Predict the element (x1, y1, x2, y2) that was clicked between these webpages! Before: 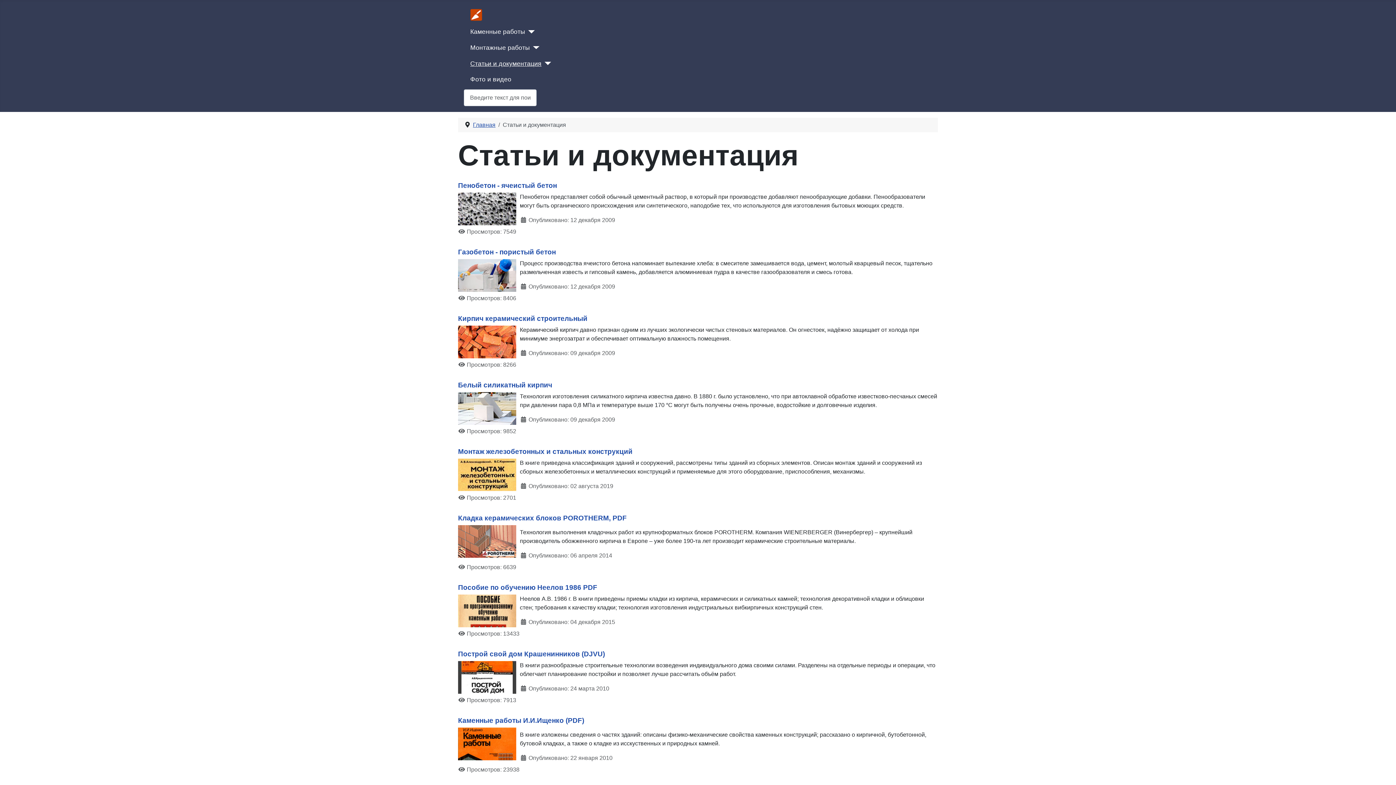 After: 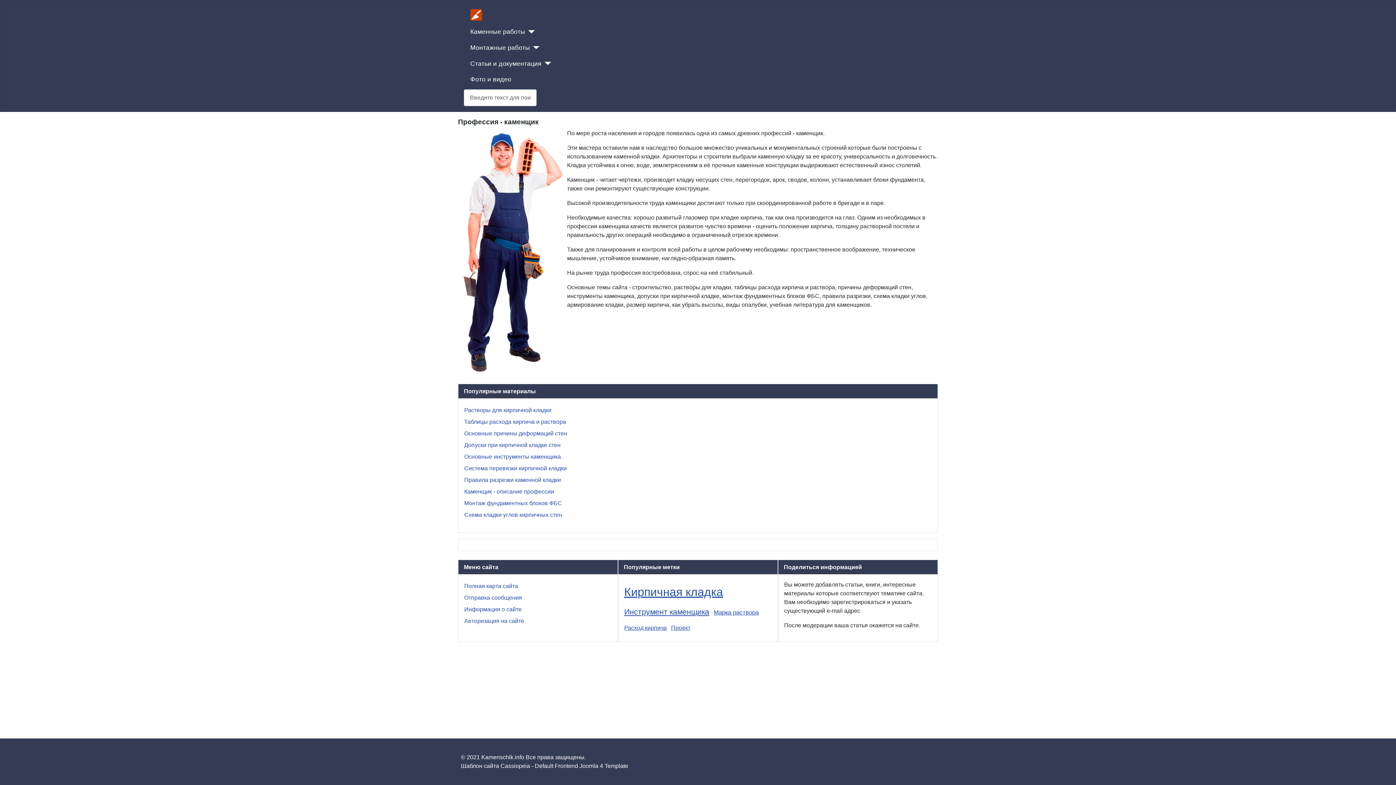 Action: bbox: (470, 9, 482, 20)